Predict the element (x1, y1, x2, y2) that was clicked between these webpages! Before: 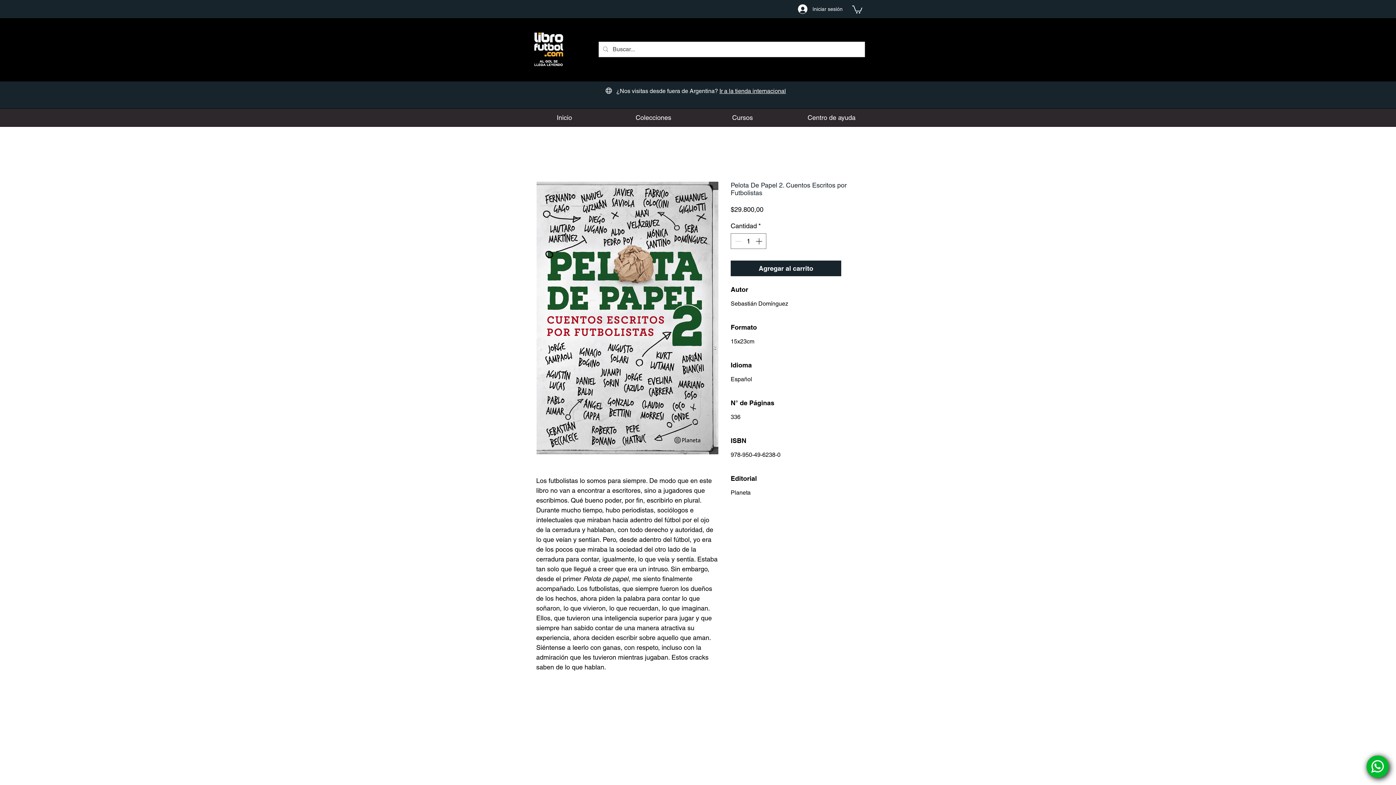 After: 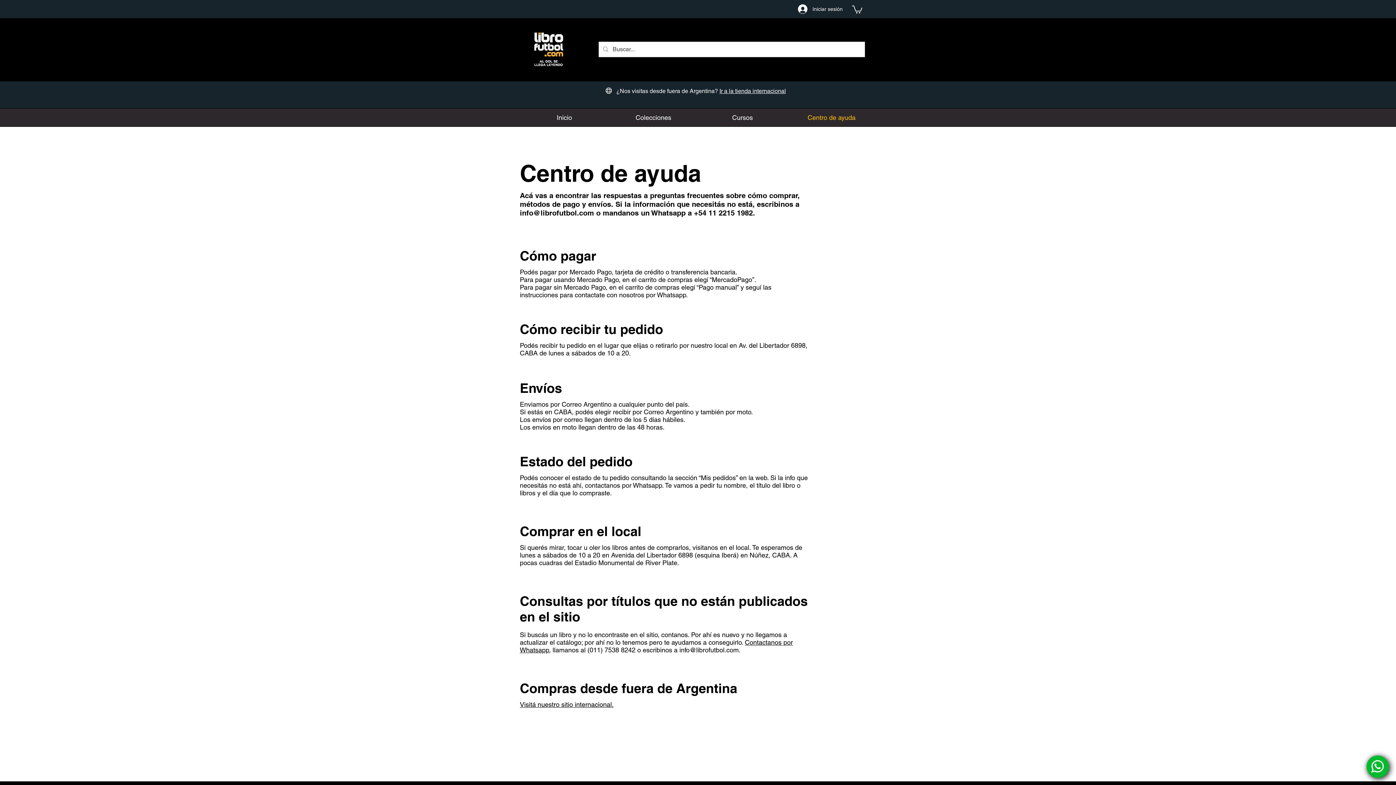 Action: bbox: (787, 108, 876, 126) label: Centro de ayuda